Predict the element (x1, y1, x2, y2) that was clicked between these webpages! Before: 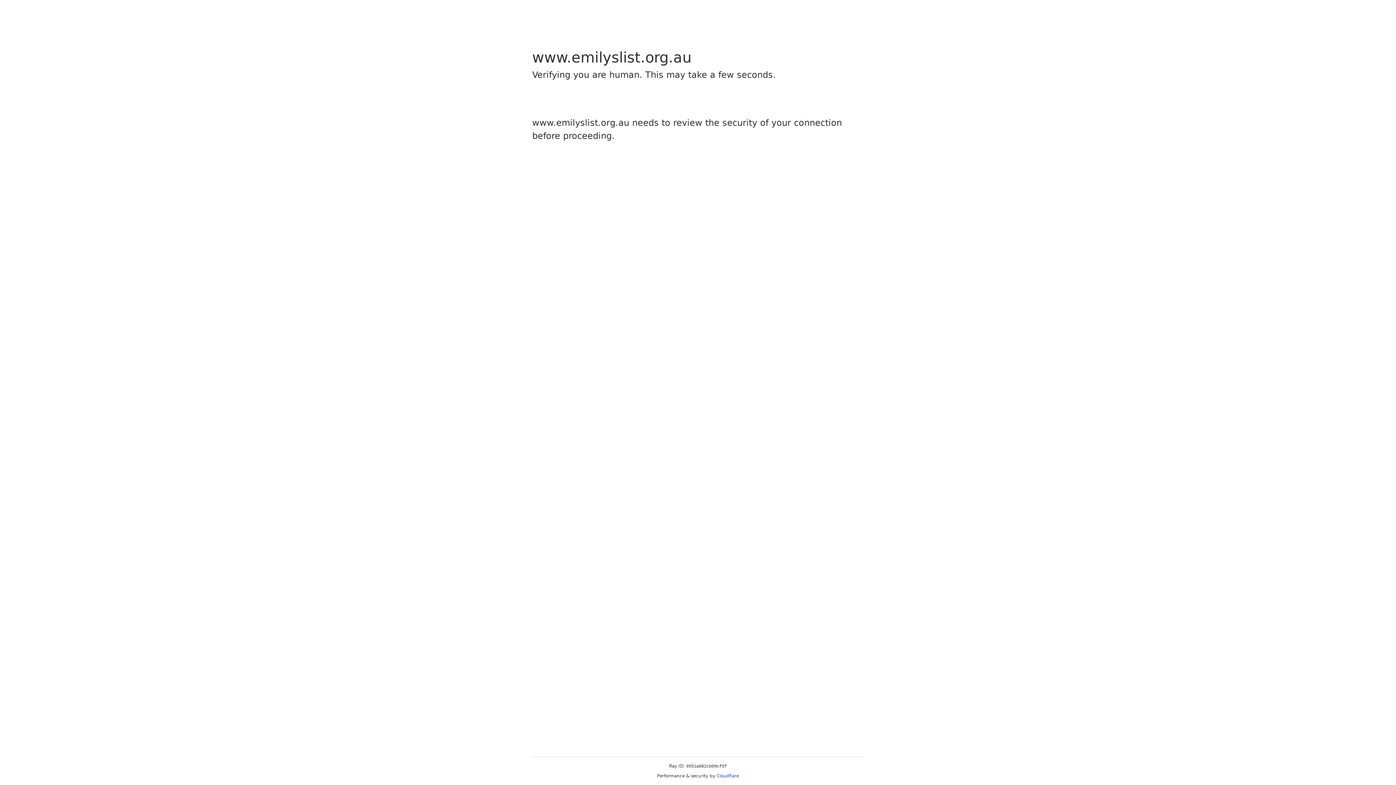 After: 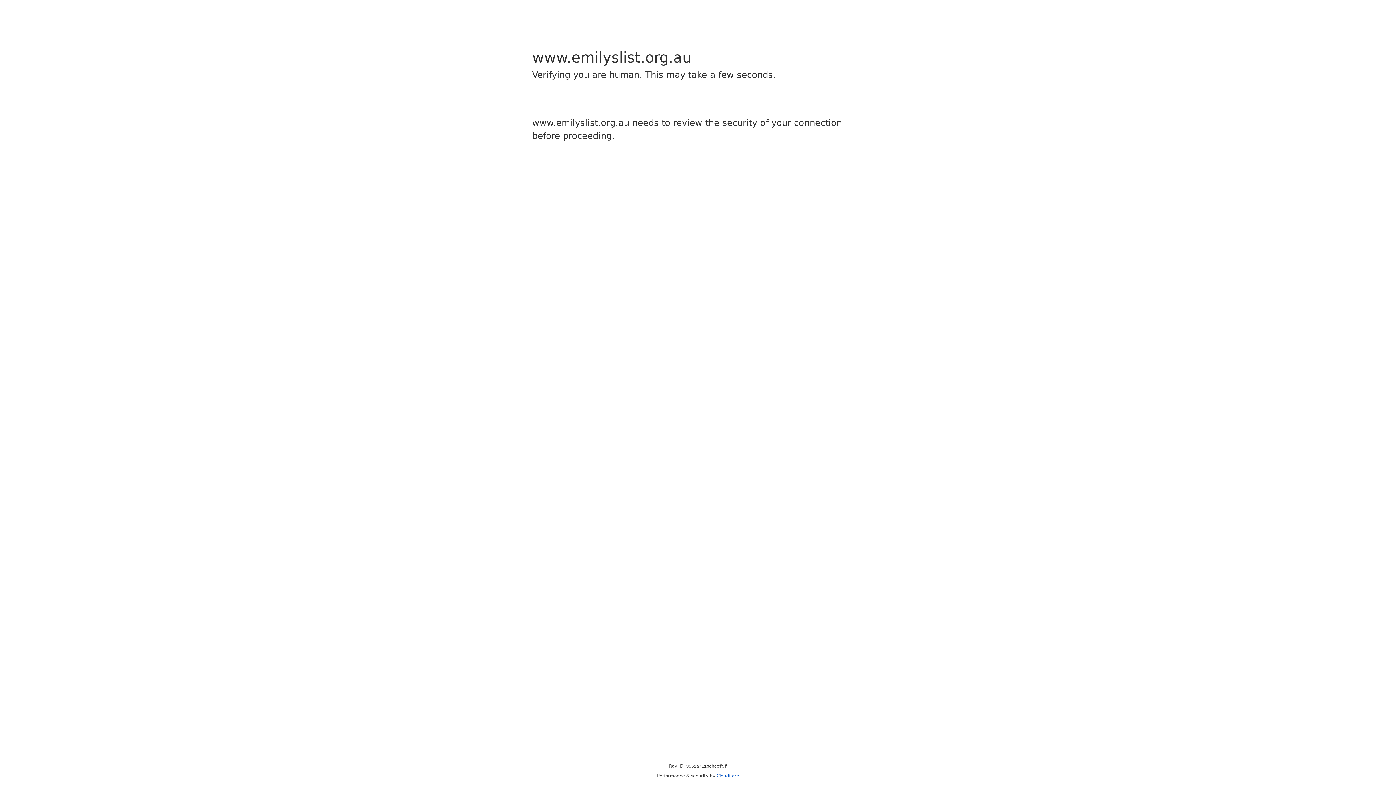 Action: label: Cloudflare bbox: (716, 773, 739, 778)